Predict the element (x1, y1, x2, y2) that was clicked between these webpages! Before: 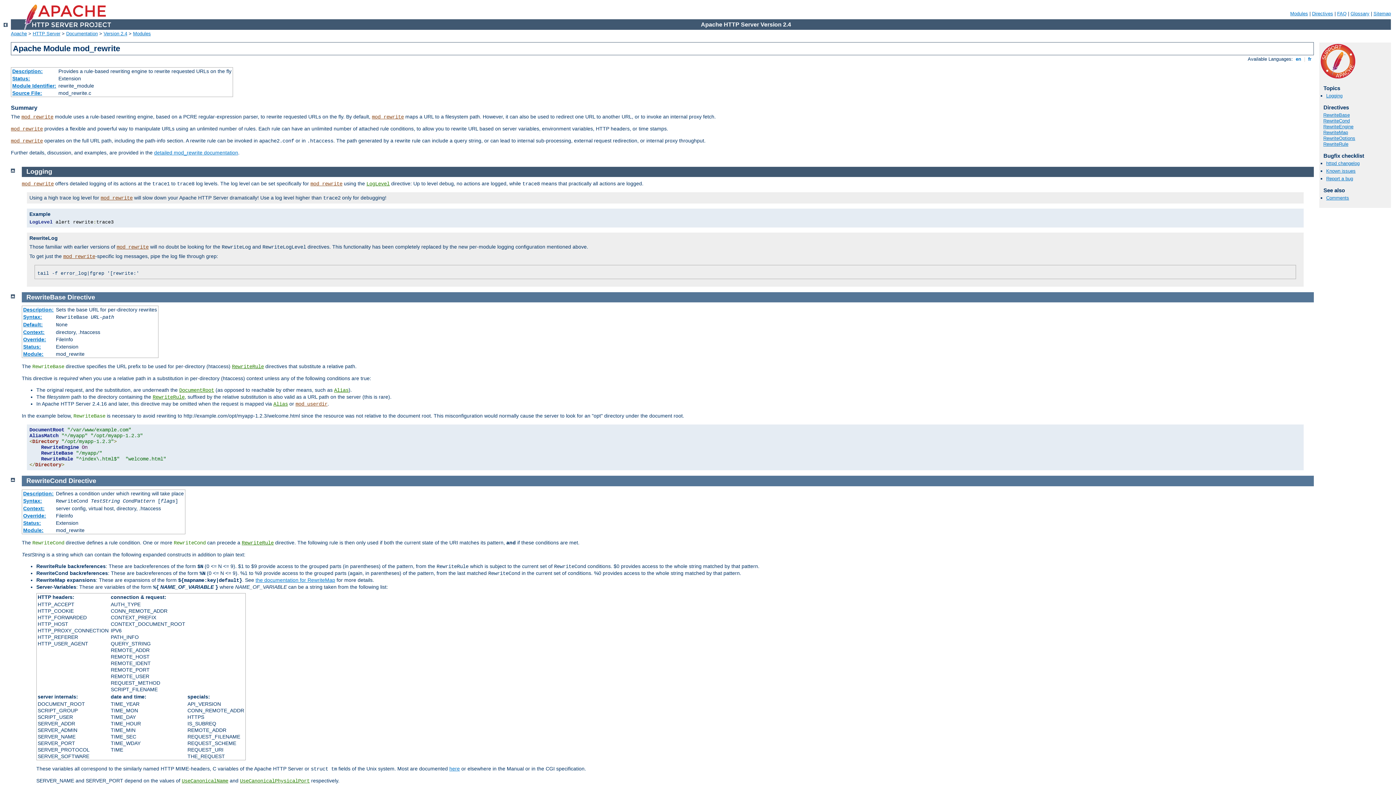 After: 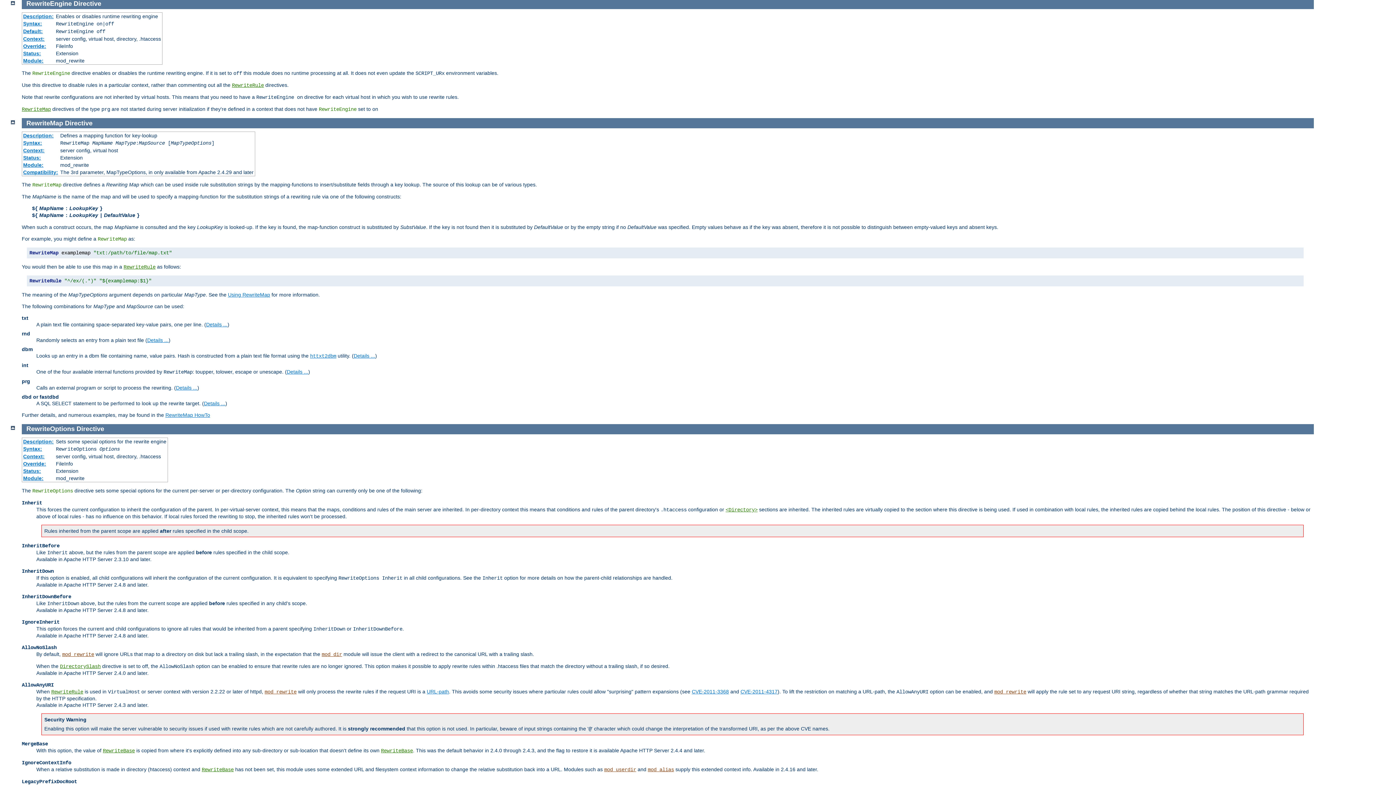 Action: label: RewriteEngine bbox: (1323, 123, 1353, 129)